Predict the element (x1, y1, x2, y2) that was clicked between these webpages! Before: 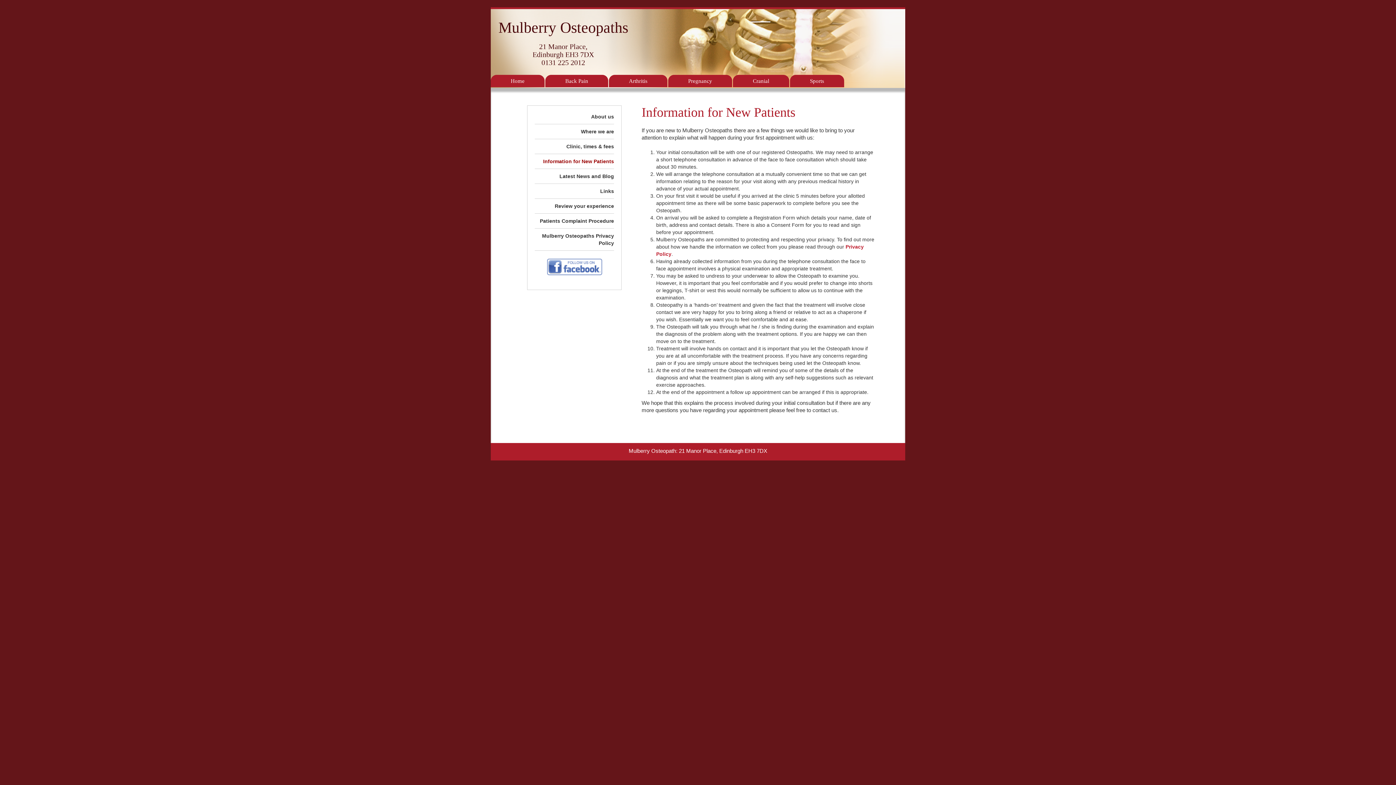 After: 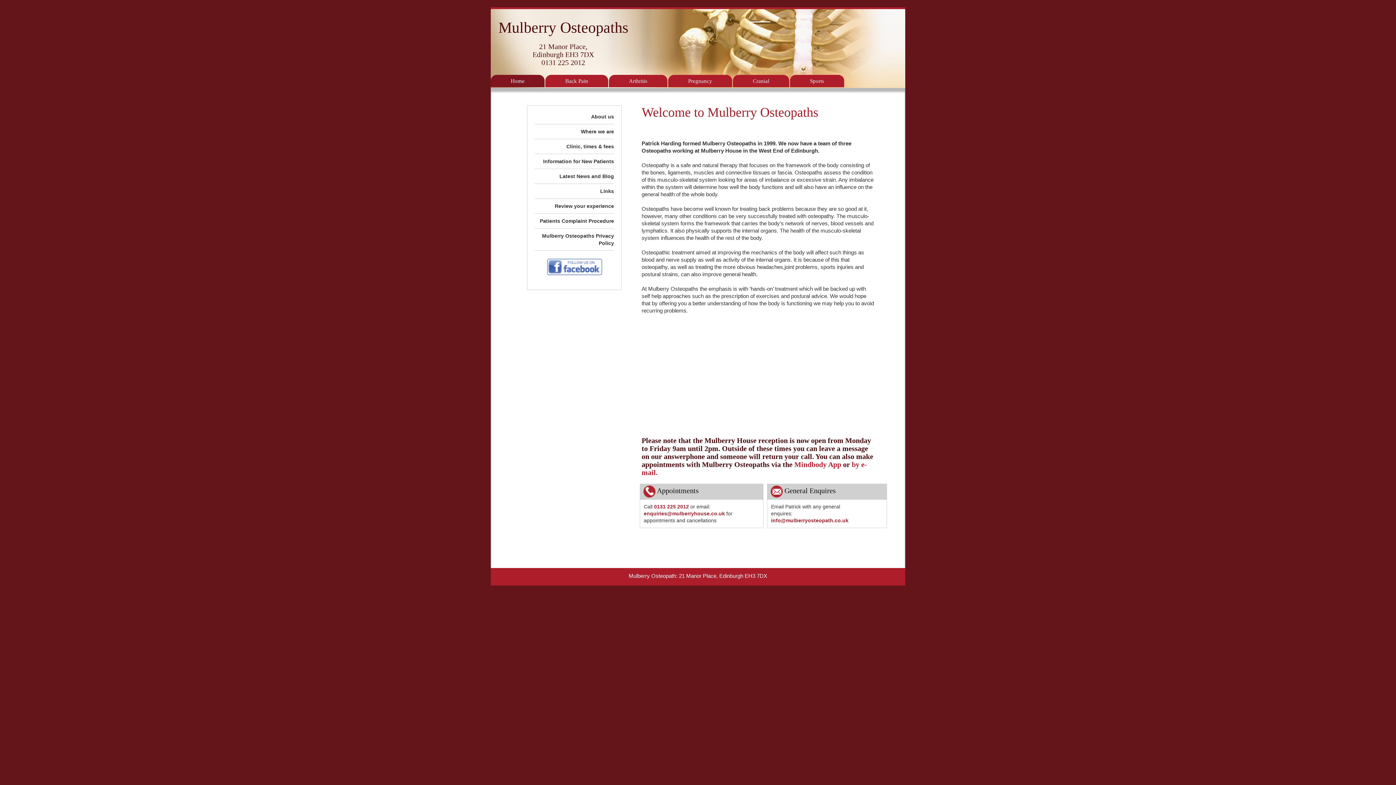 Action: label: Home bbox: (490, 74, 544, 87)